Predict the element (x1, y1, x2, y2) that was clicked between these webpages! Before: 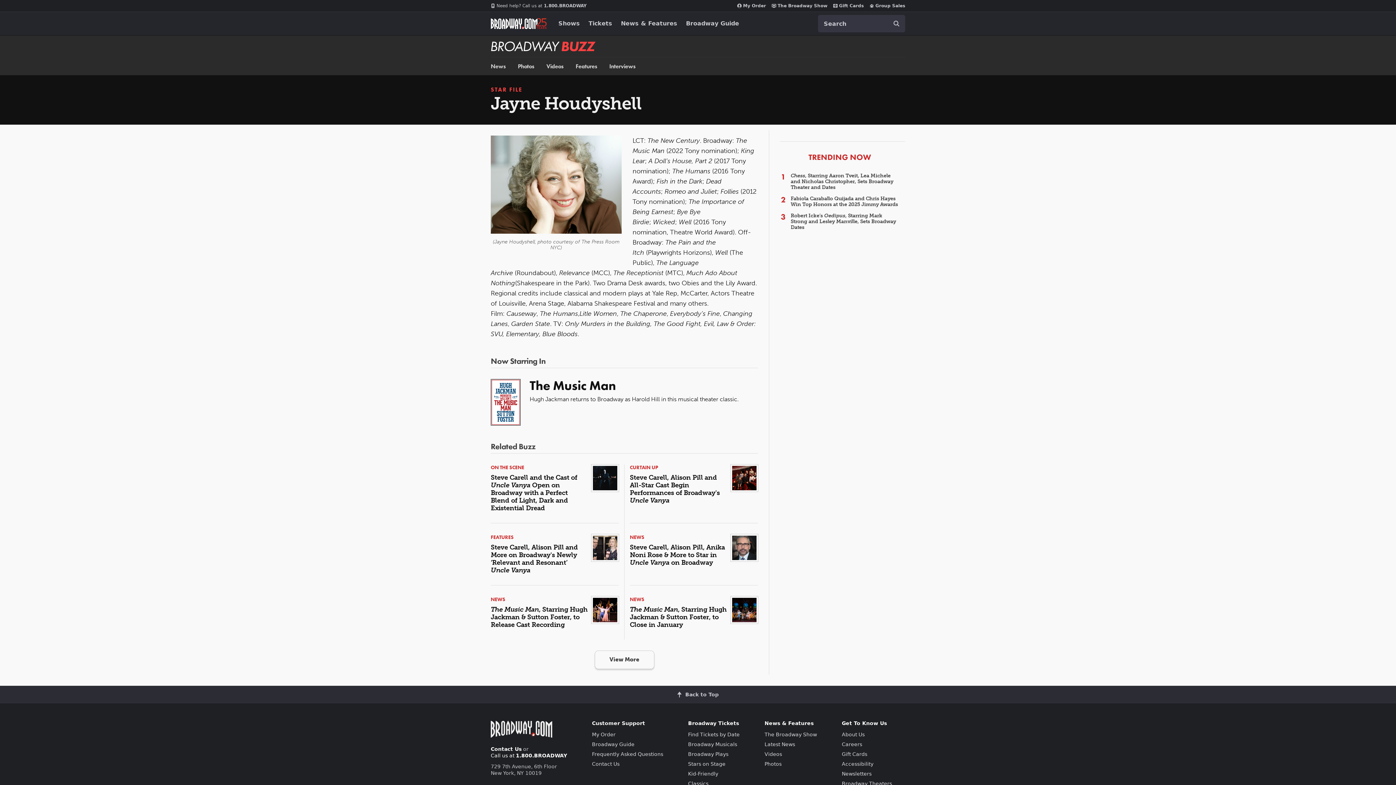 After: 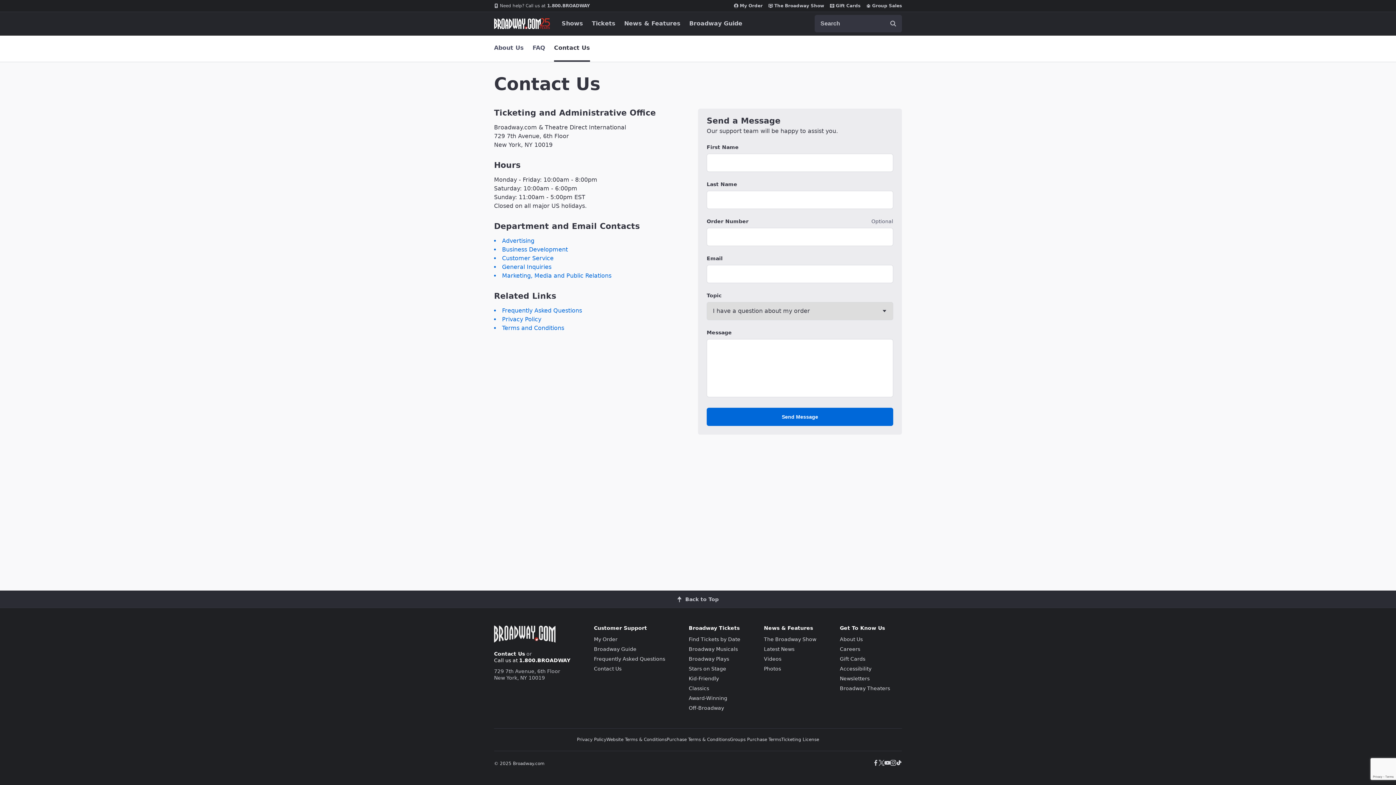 Action: label: Contact Us bbox: (592, 761, 619, 767)